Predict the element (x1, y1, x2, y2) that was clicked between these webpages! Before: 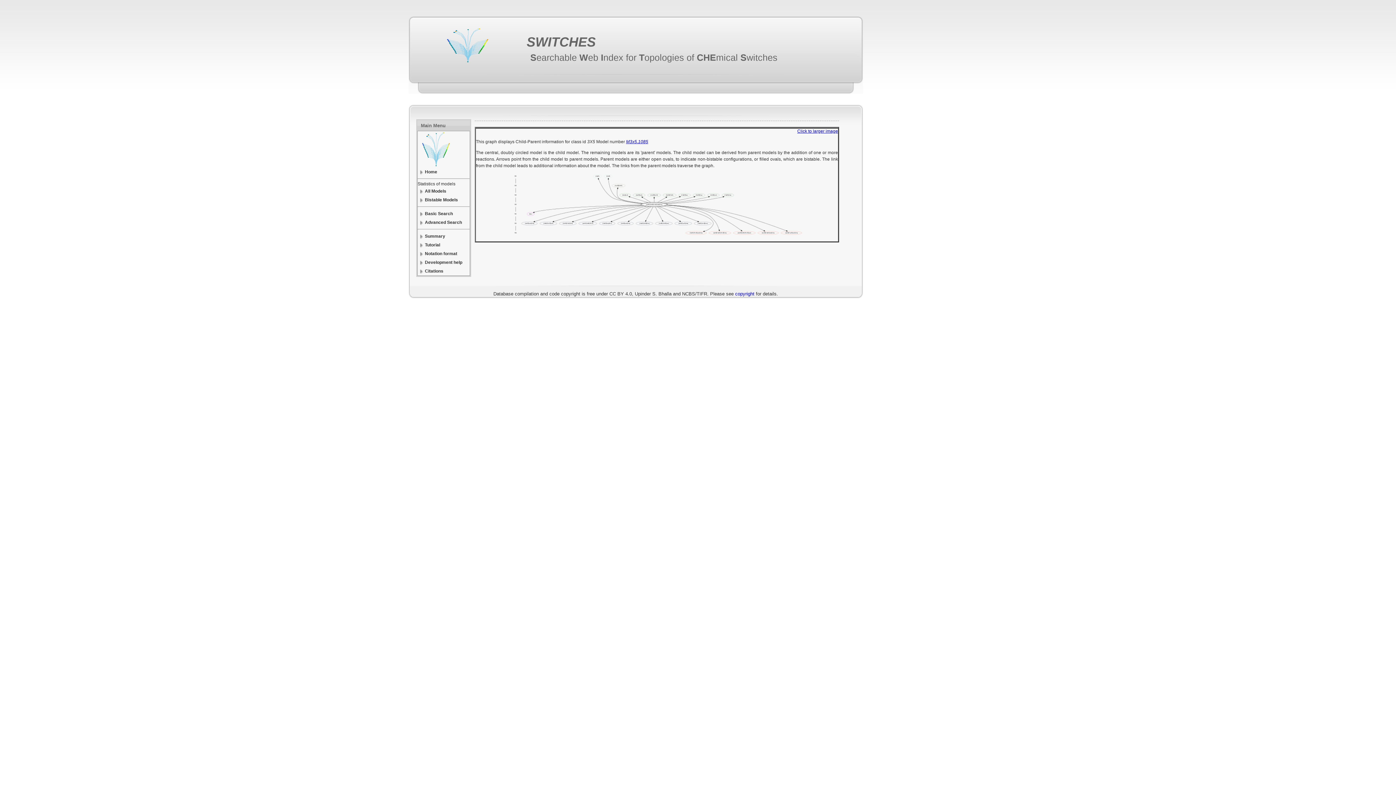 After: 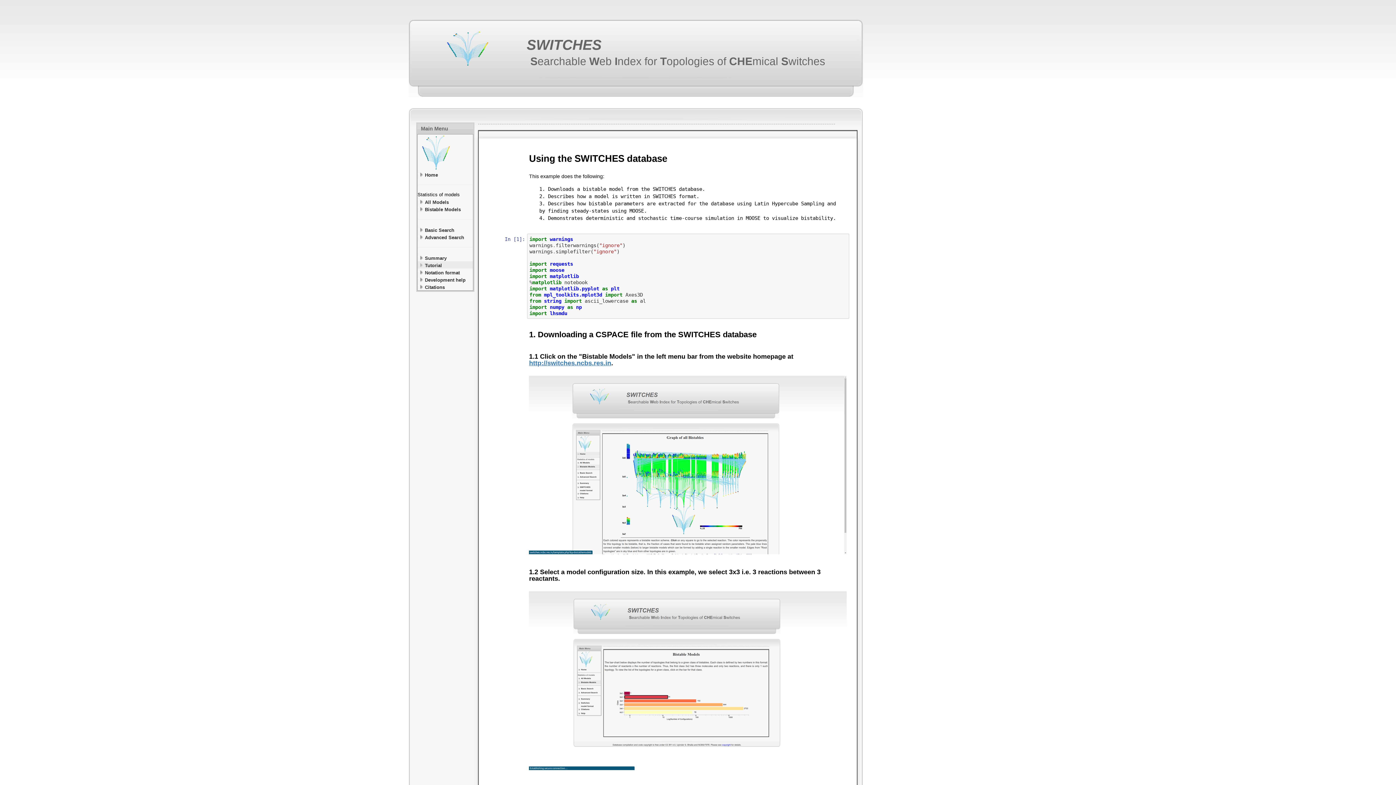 Action: label: Tutorial bbox: (417, 240, 469, 249)